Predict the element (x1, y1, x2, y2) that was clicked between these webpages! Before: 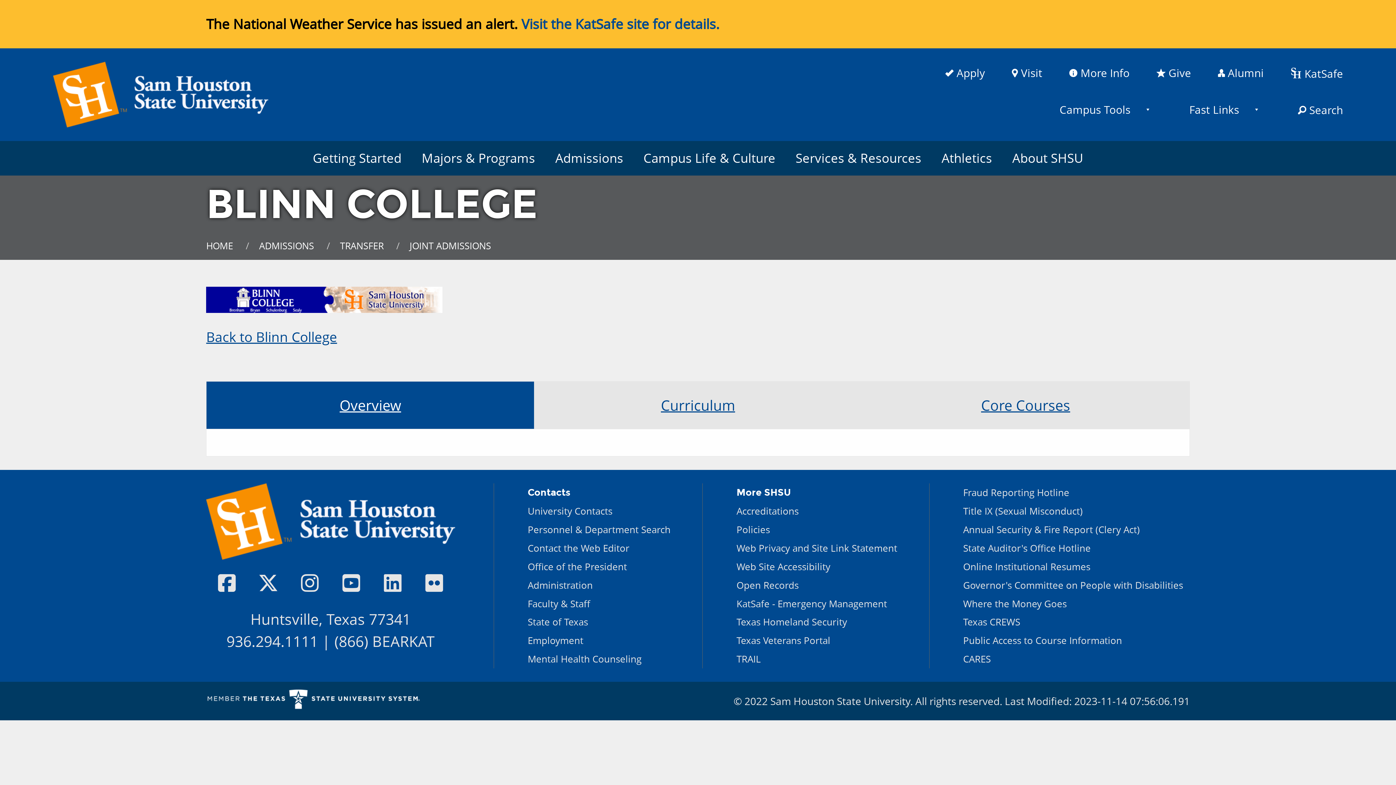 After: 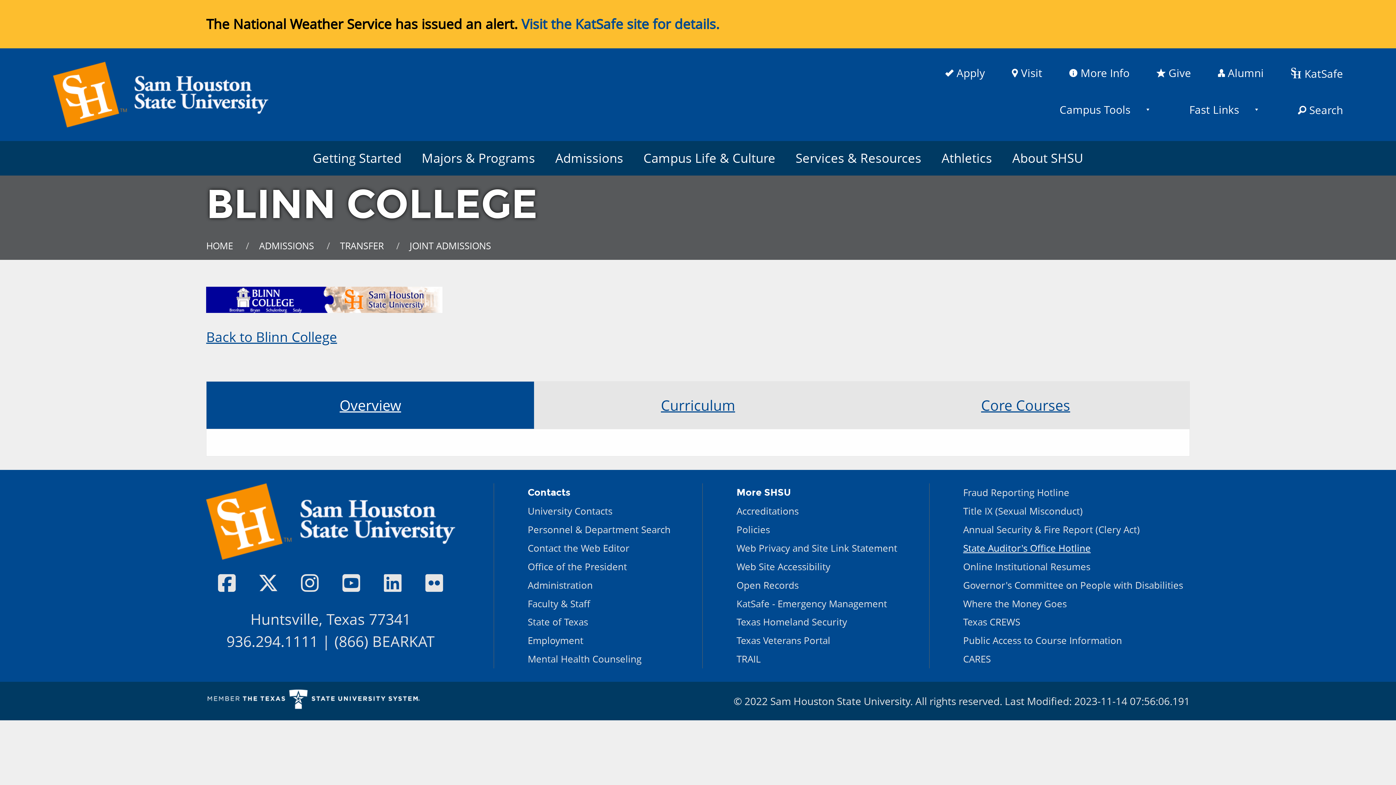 Action: label: State Auditor's Office Hotline bbox: (956, 539, 1190, 557)